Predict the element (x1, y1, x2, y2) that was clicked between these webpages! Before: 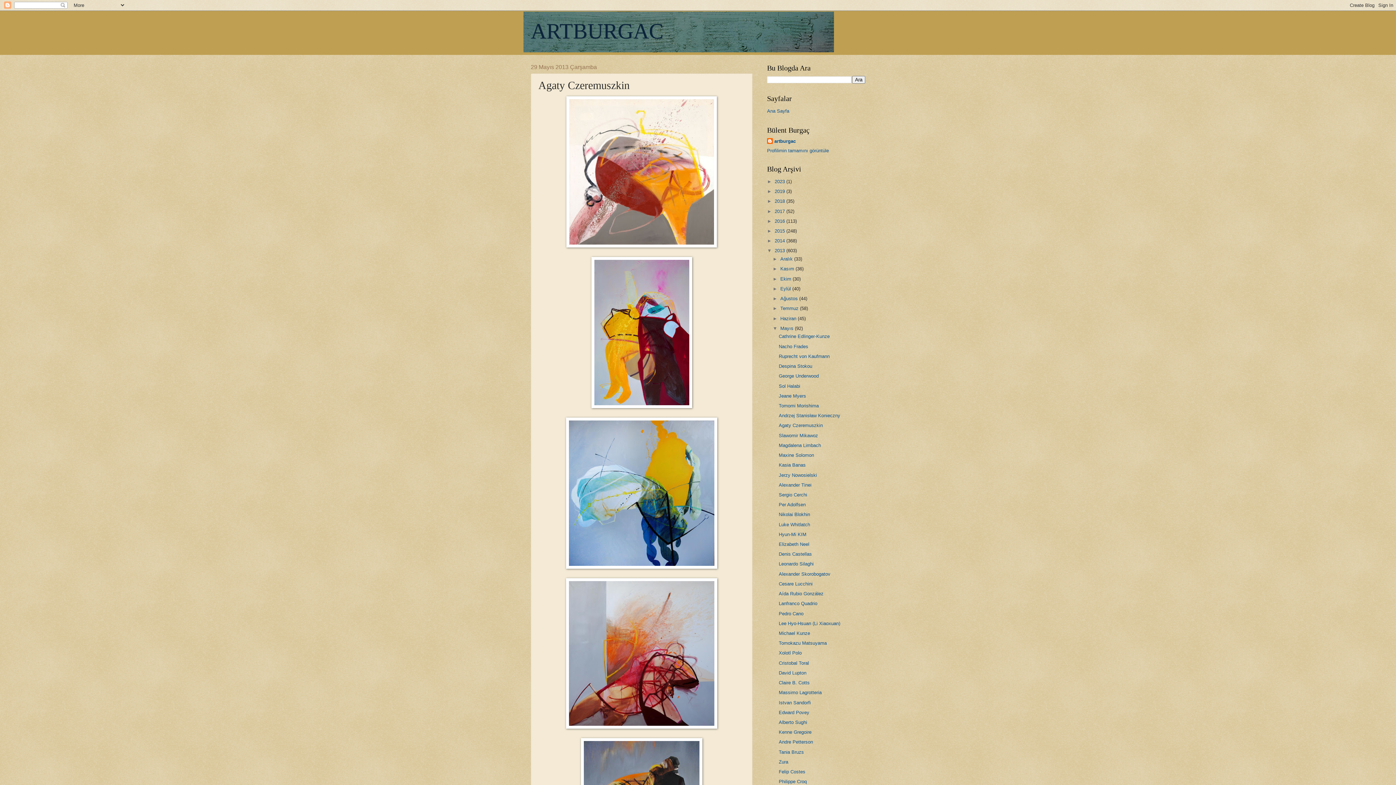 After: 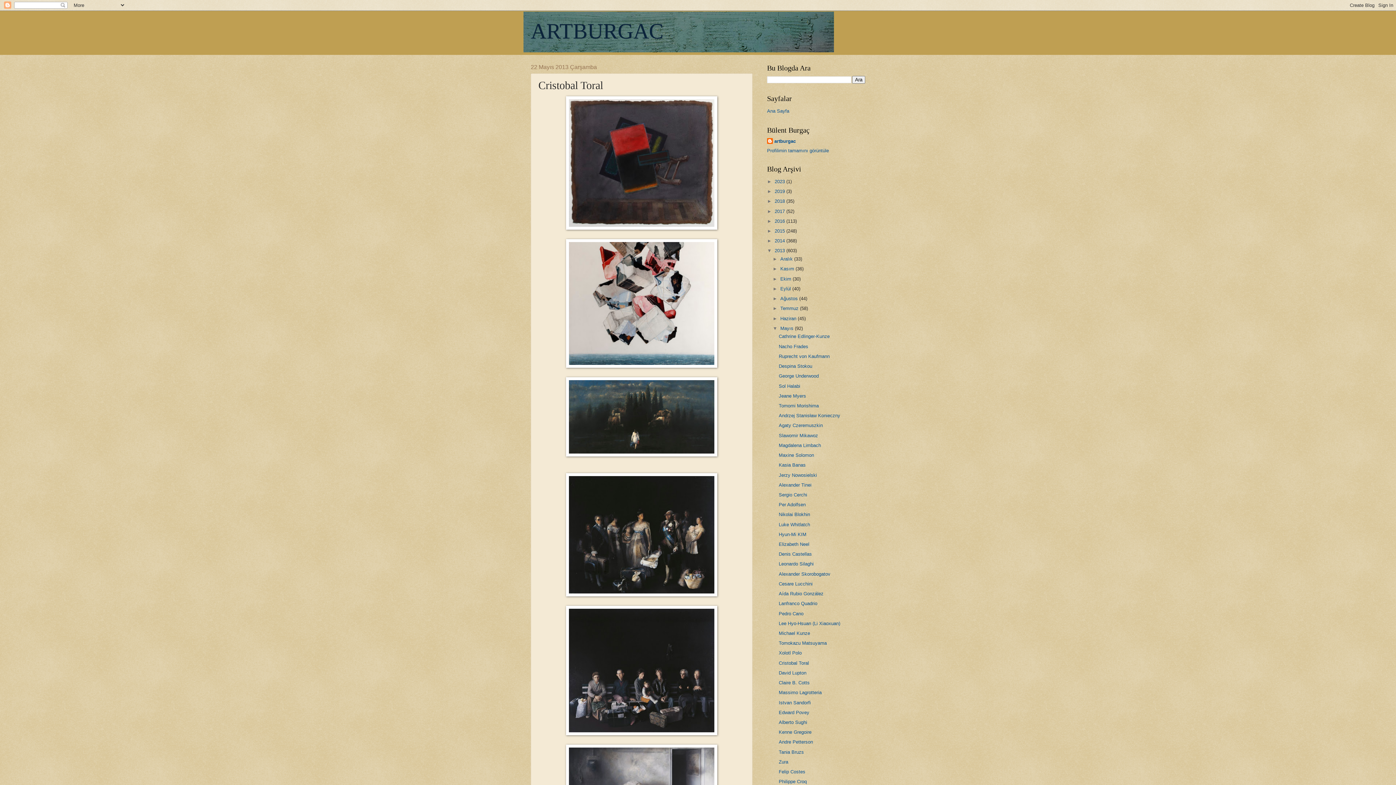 Action: label: Cristobal Toral bbox: (778, 660, 809, 666)